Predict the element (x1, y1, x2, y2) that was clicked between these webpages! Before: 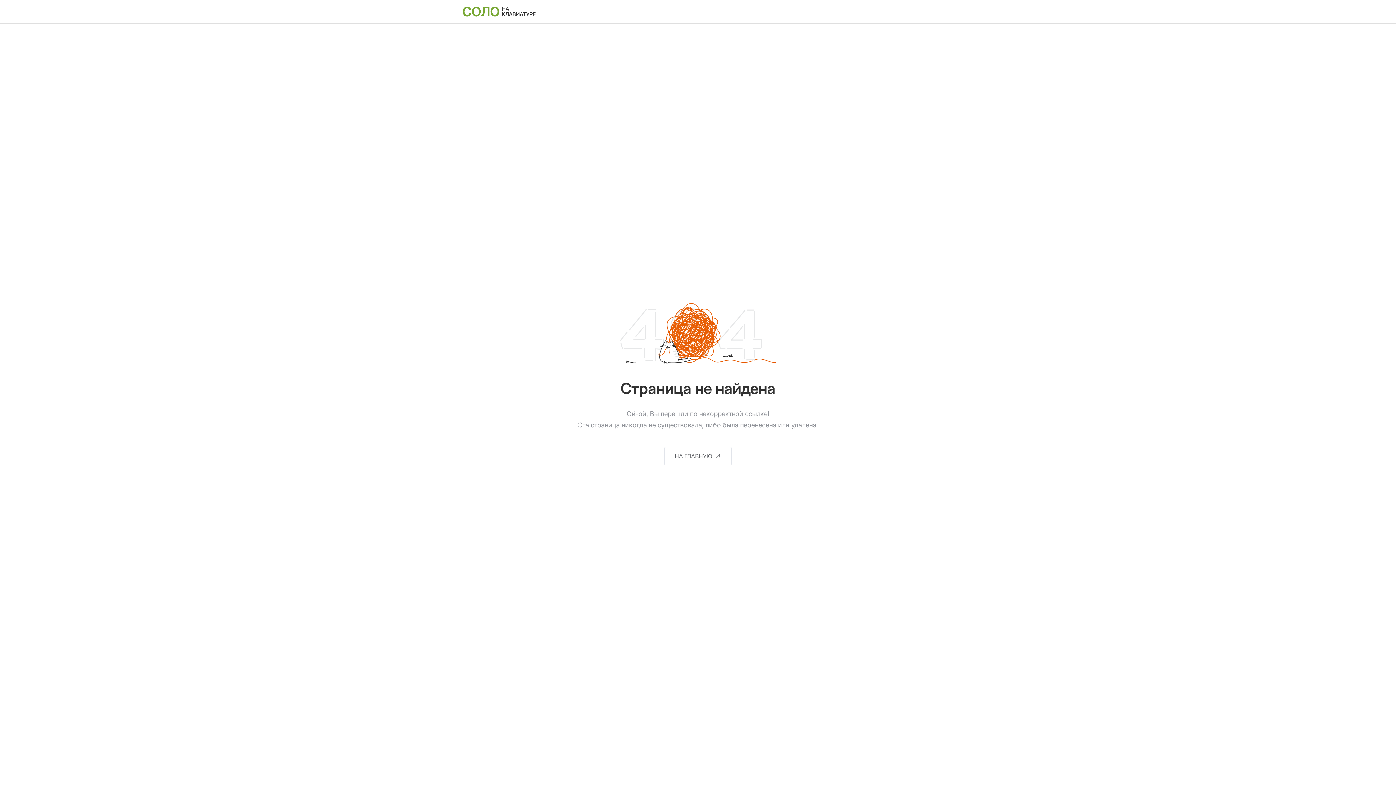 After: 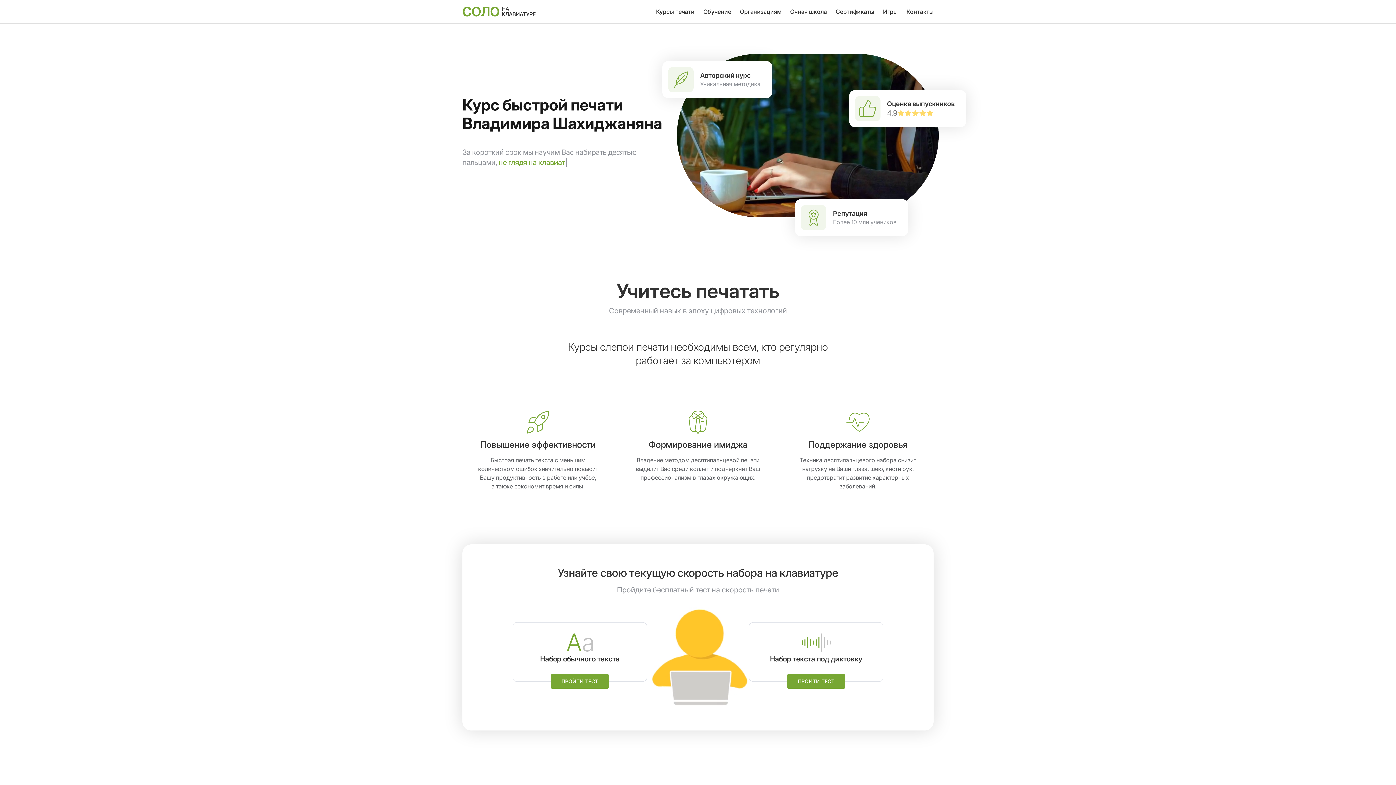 Action: bbox: (664, 447, 732, 465) label: НА ГЛАВНУЮ